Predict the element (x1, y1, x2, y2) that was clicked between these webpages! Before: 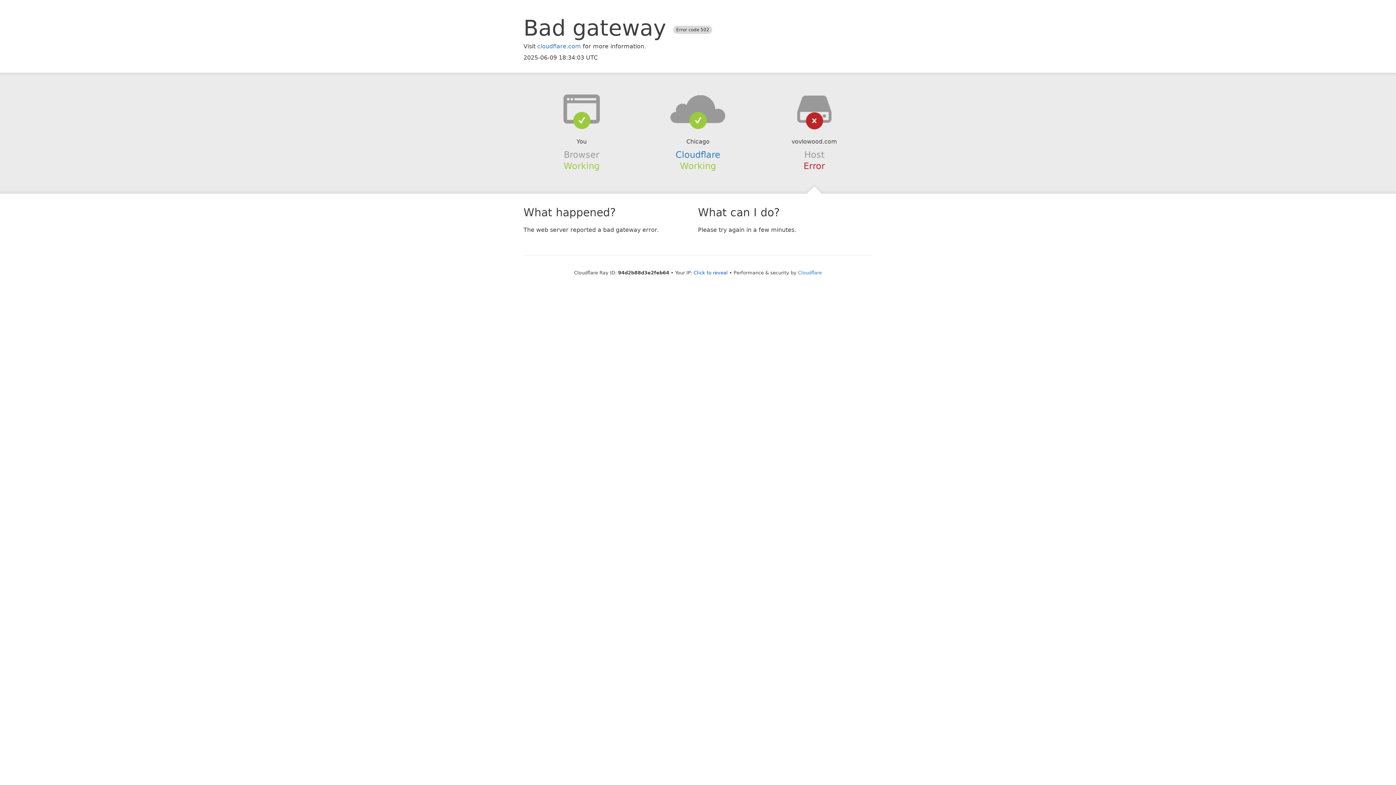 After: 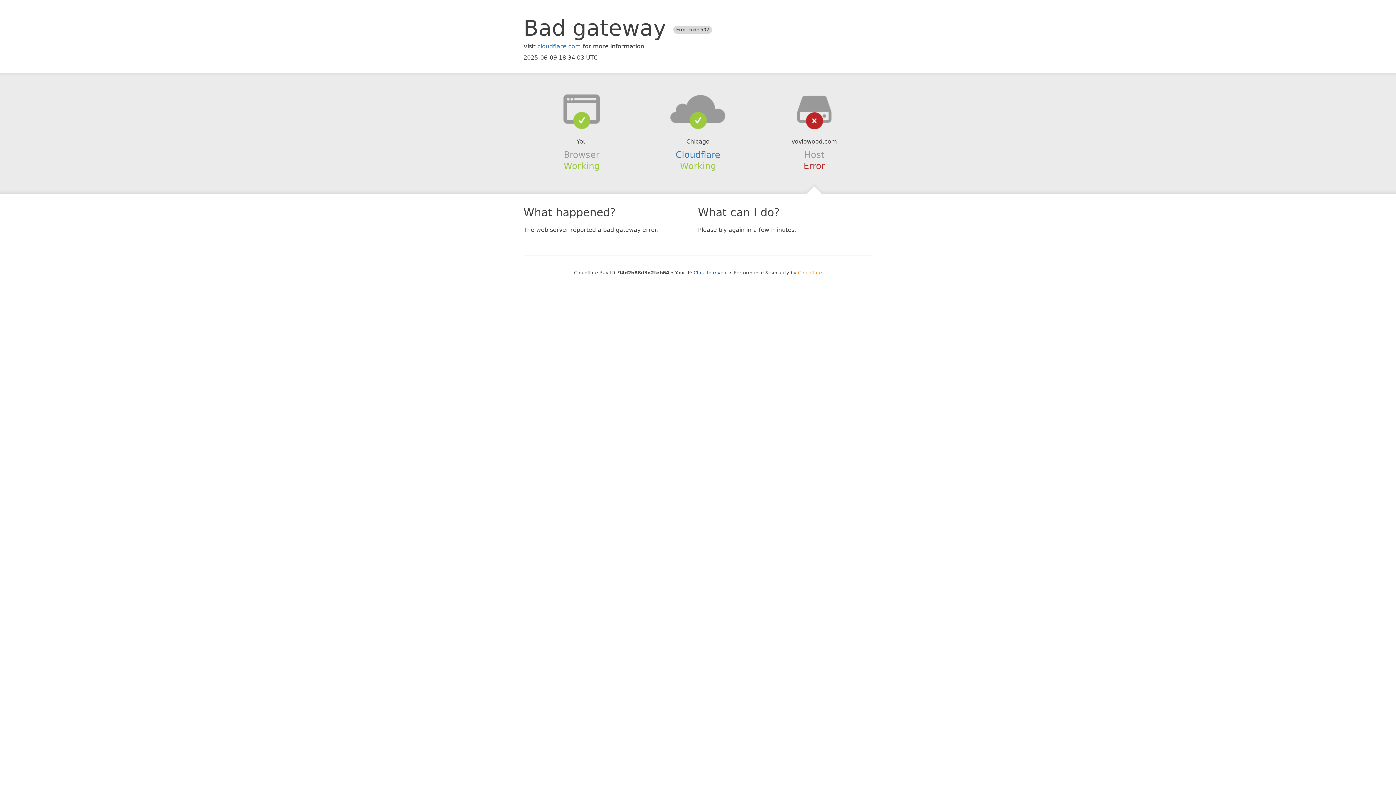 Action: label: Cloudflare bbox: (798, 270, 822, 275)